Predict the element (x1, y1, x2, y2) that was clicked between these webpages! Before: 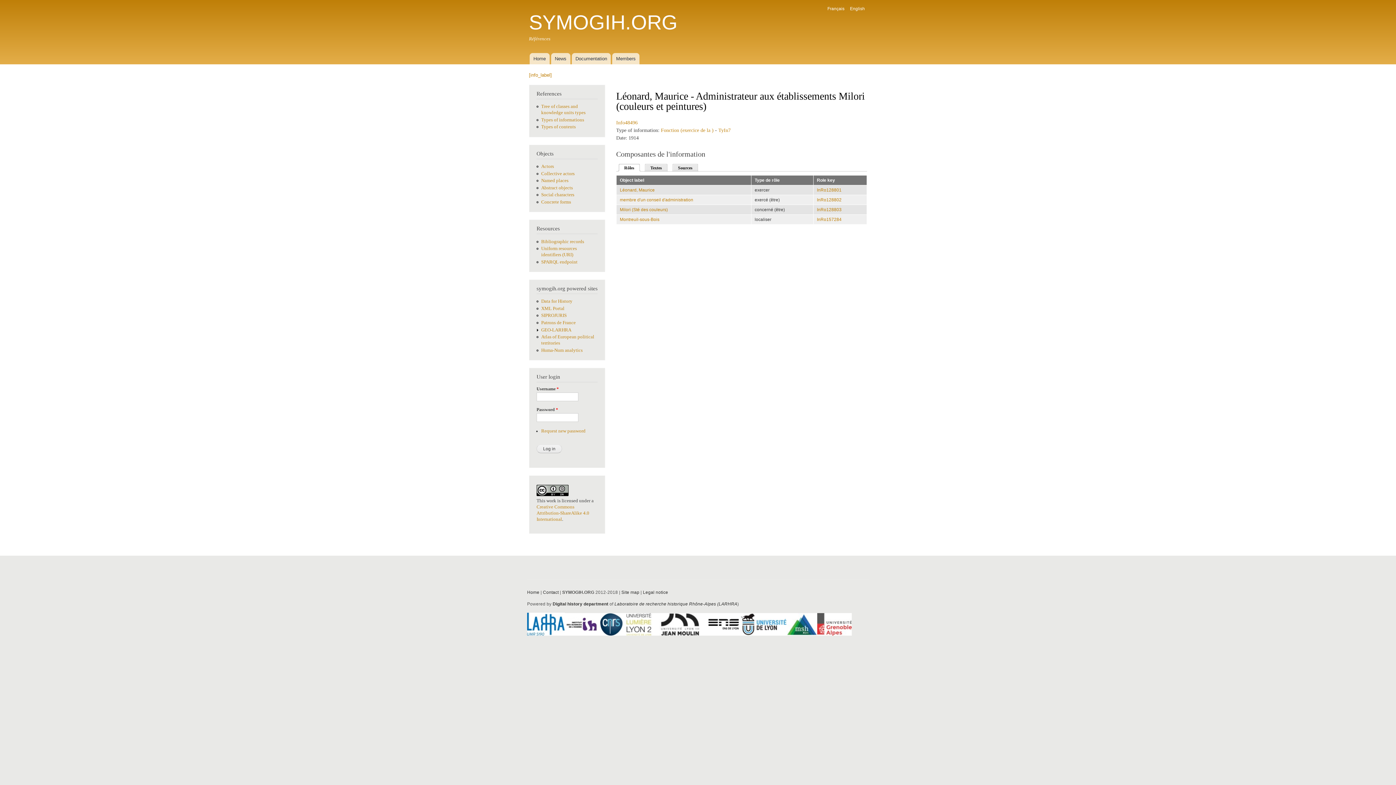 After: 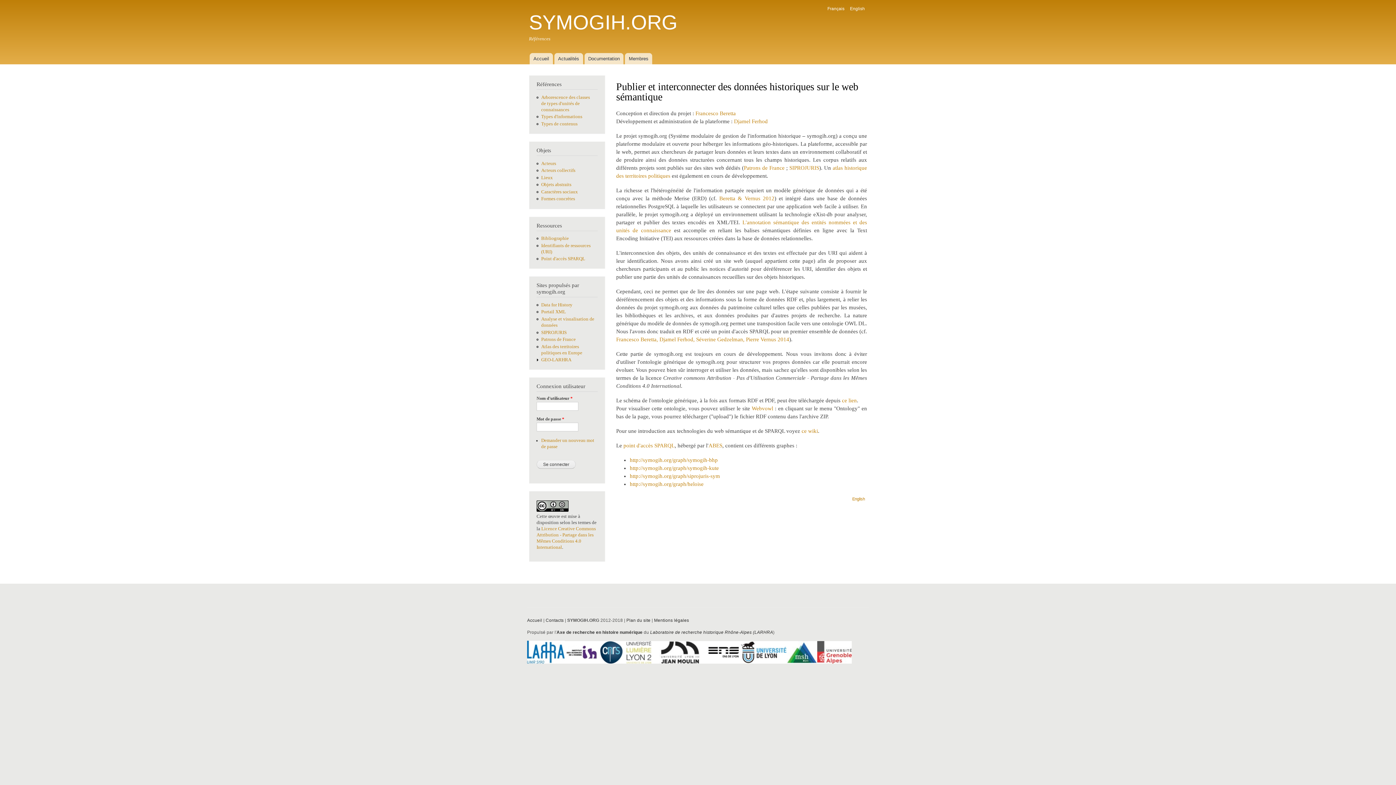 Action: bbox: (541, 259, 577, 264) label: SPARQL endpoint